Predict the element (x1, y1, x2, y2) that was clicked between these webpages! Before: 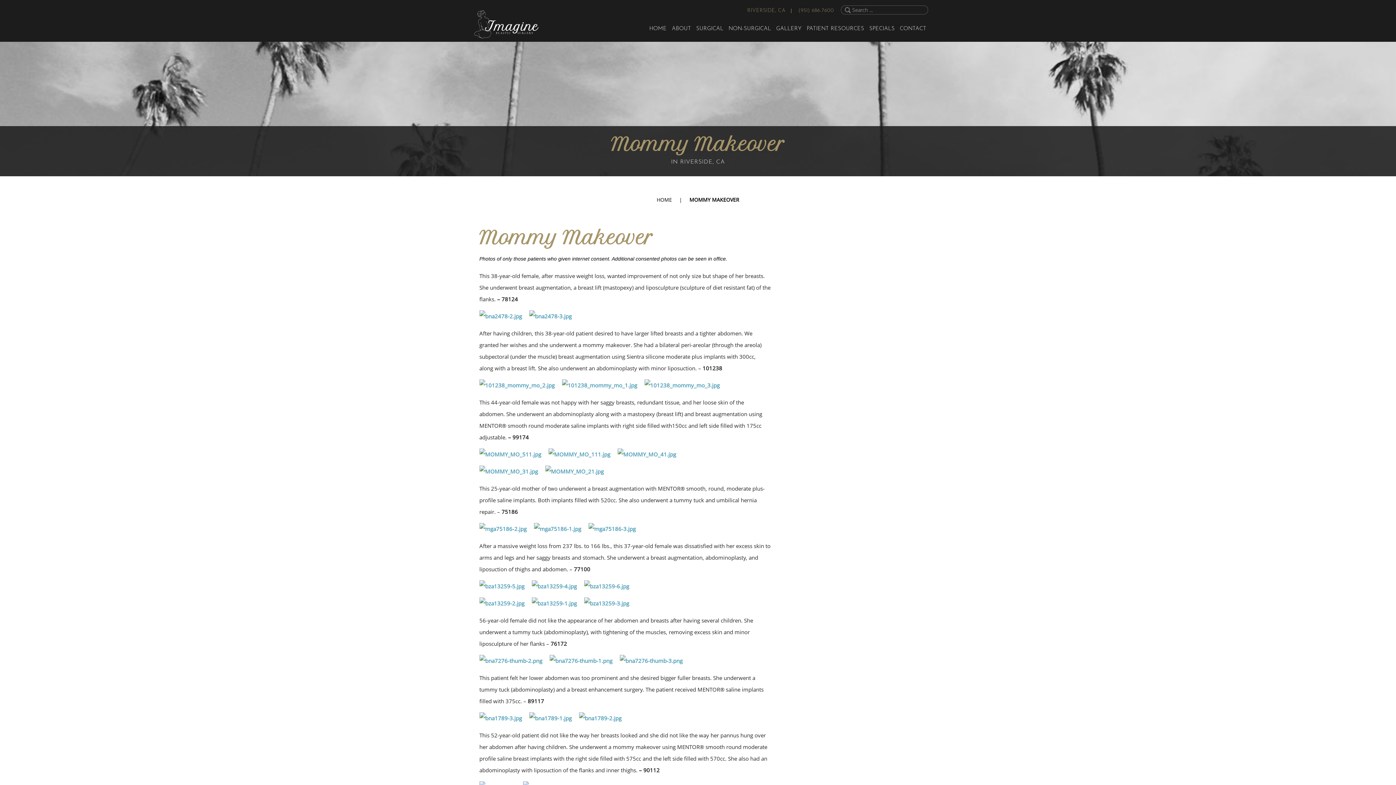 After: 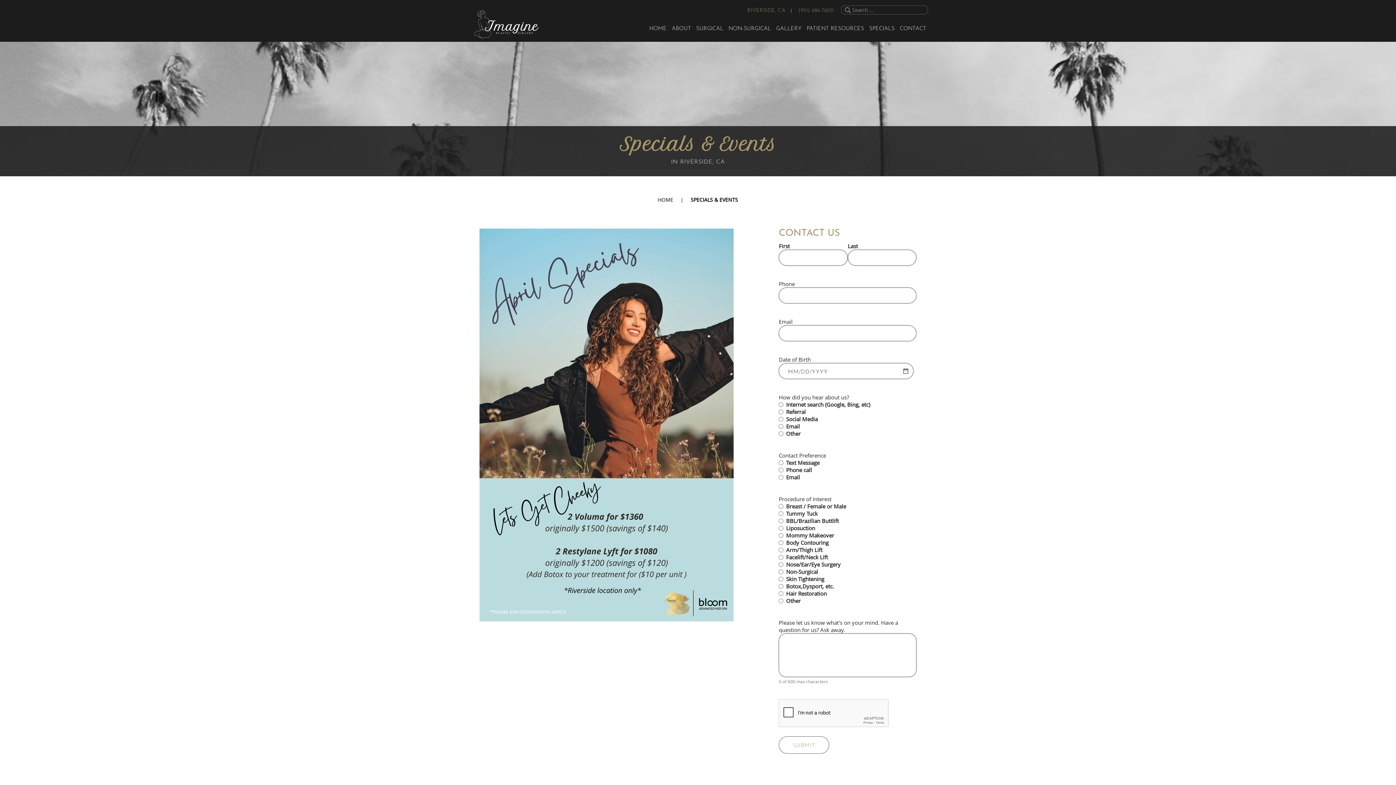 Action: bbox: (867, 23, 896, 34) label: SPECIALS